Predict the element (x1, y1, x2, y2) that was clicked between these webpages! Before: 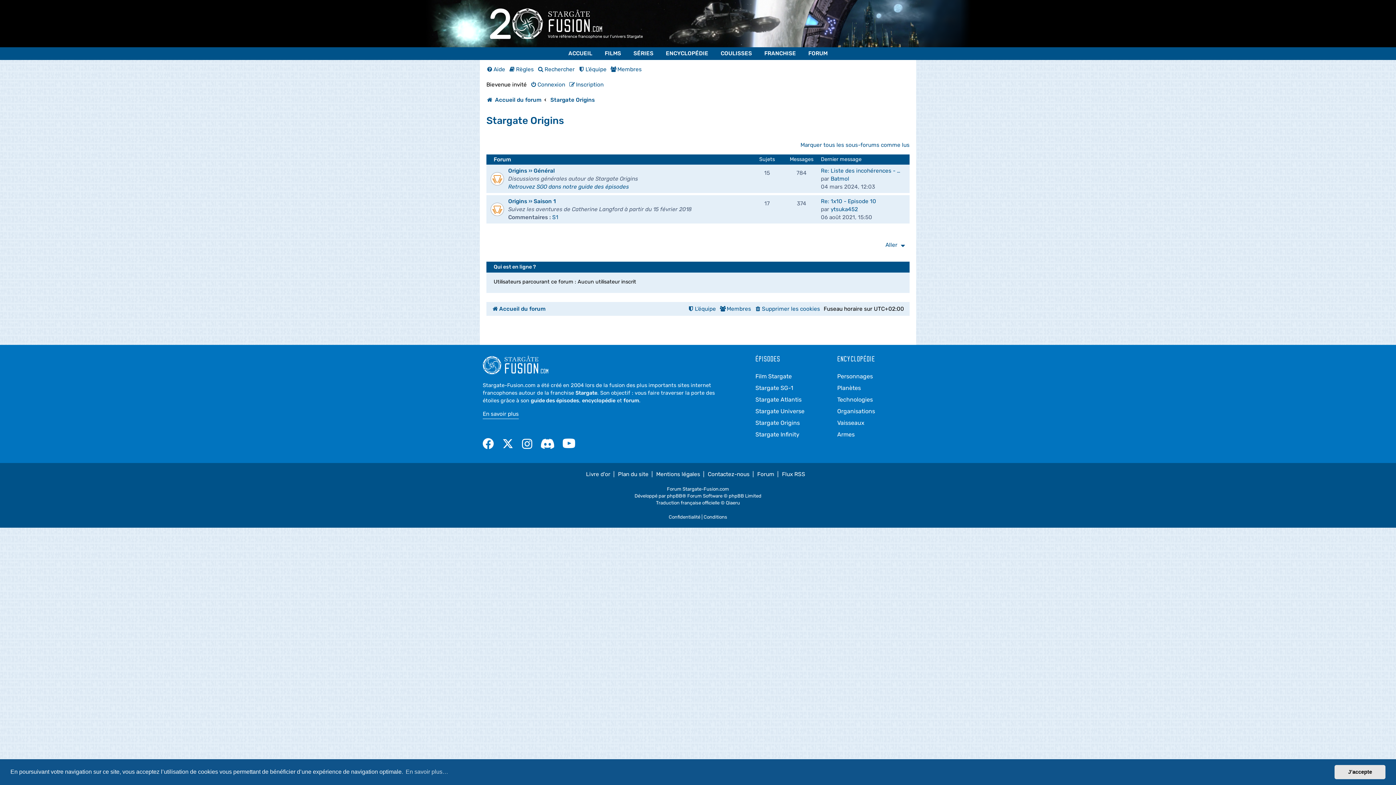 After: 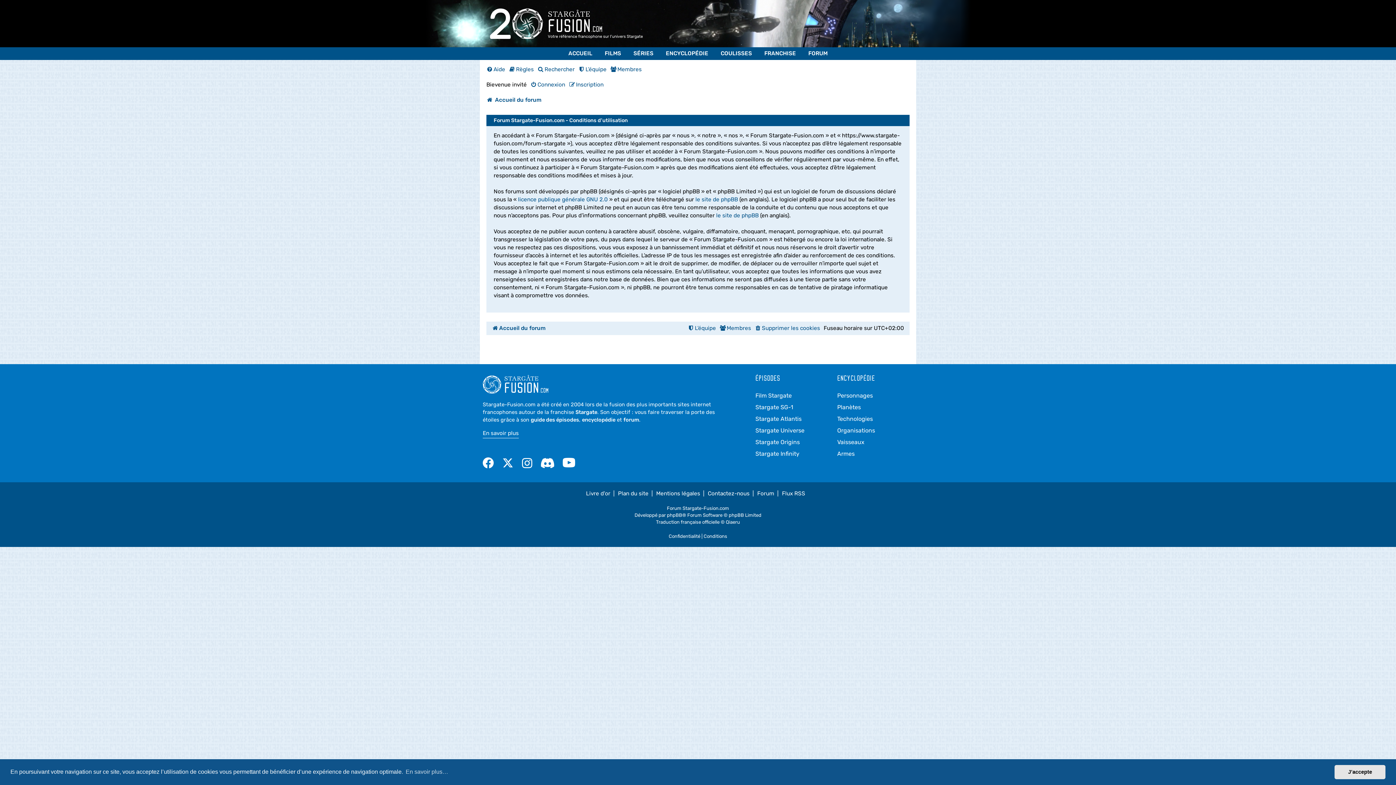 Action: label: Conditions bbox: (703, 514, 727, 519)